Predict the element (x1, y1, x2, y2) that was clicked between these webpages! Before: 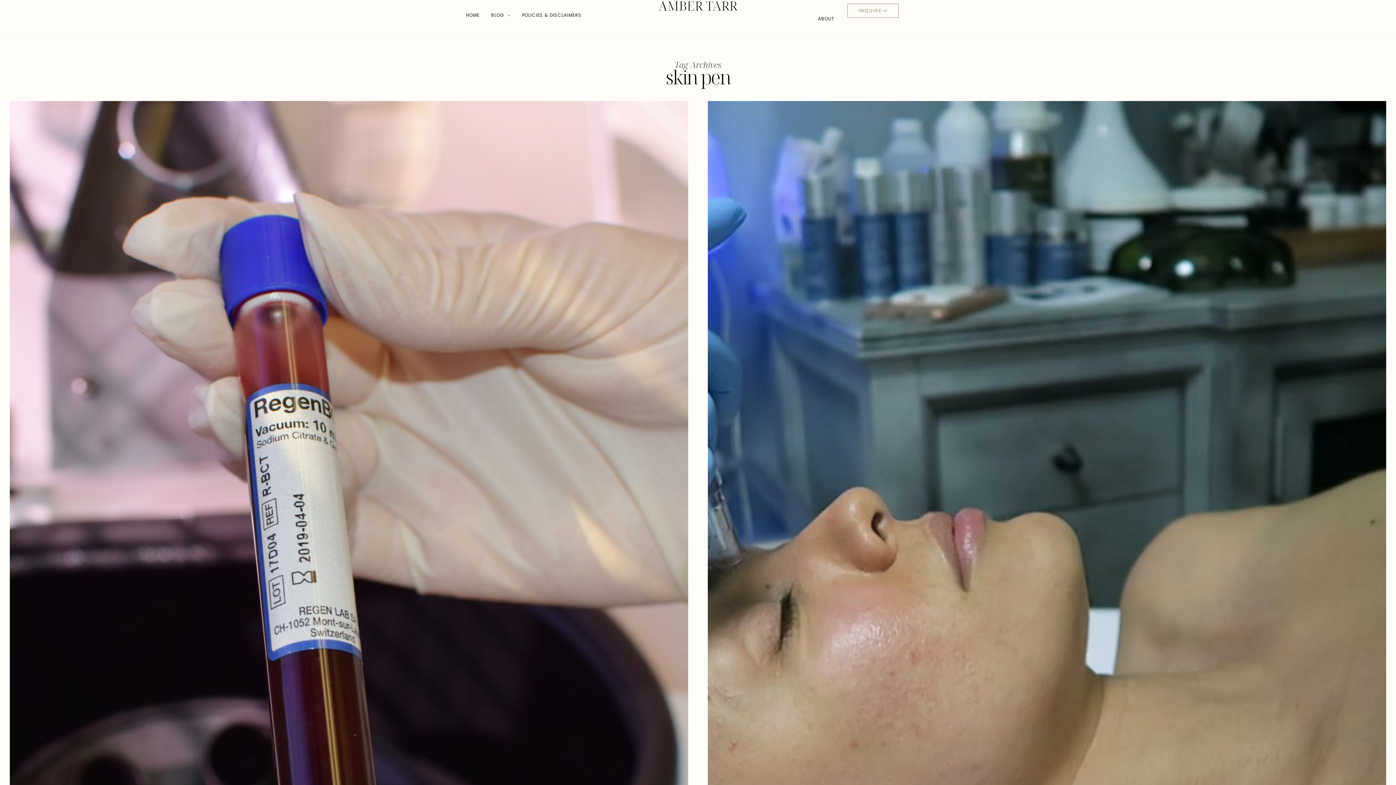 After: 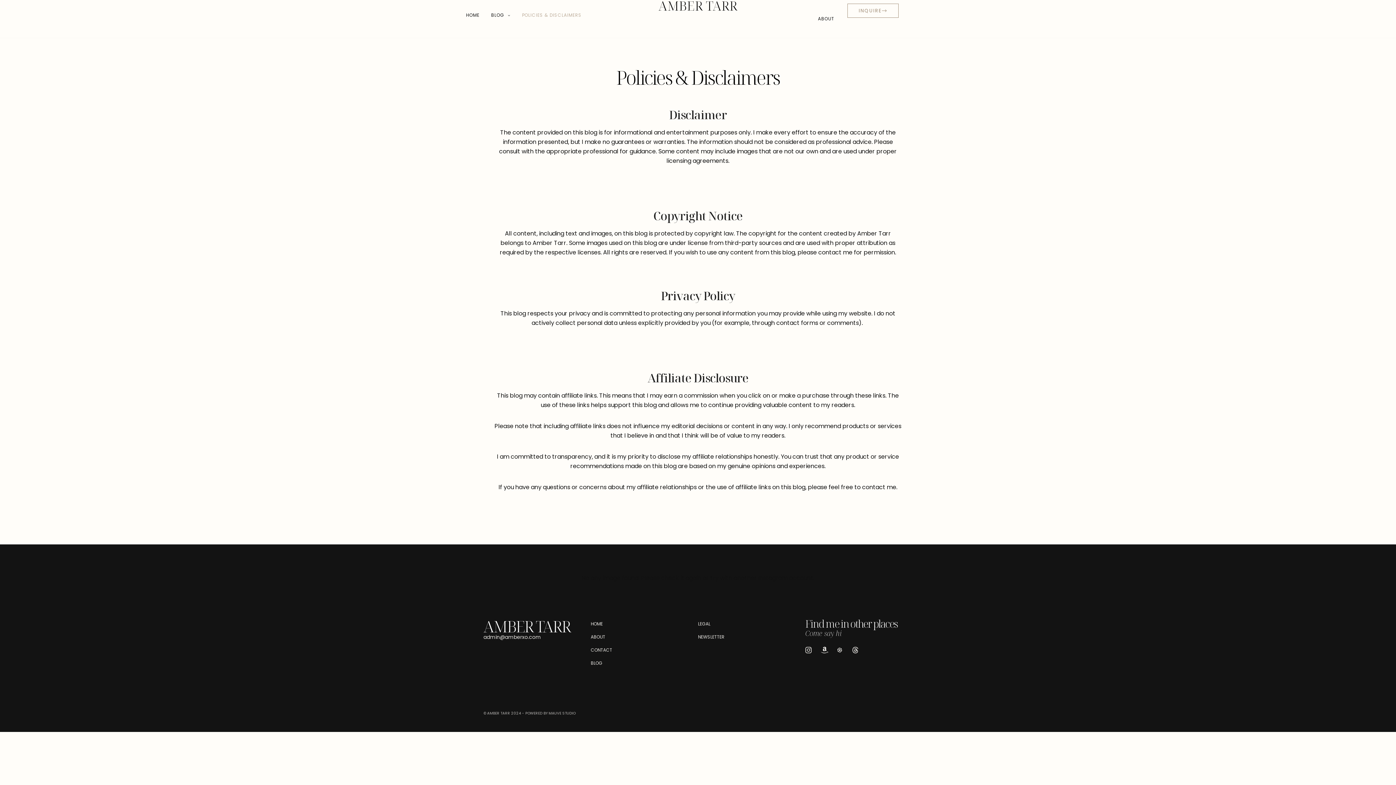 Action: label: POLICIES & DISCLAIMERS bbox: (522, 0, 581, 30)